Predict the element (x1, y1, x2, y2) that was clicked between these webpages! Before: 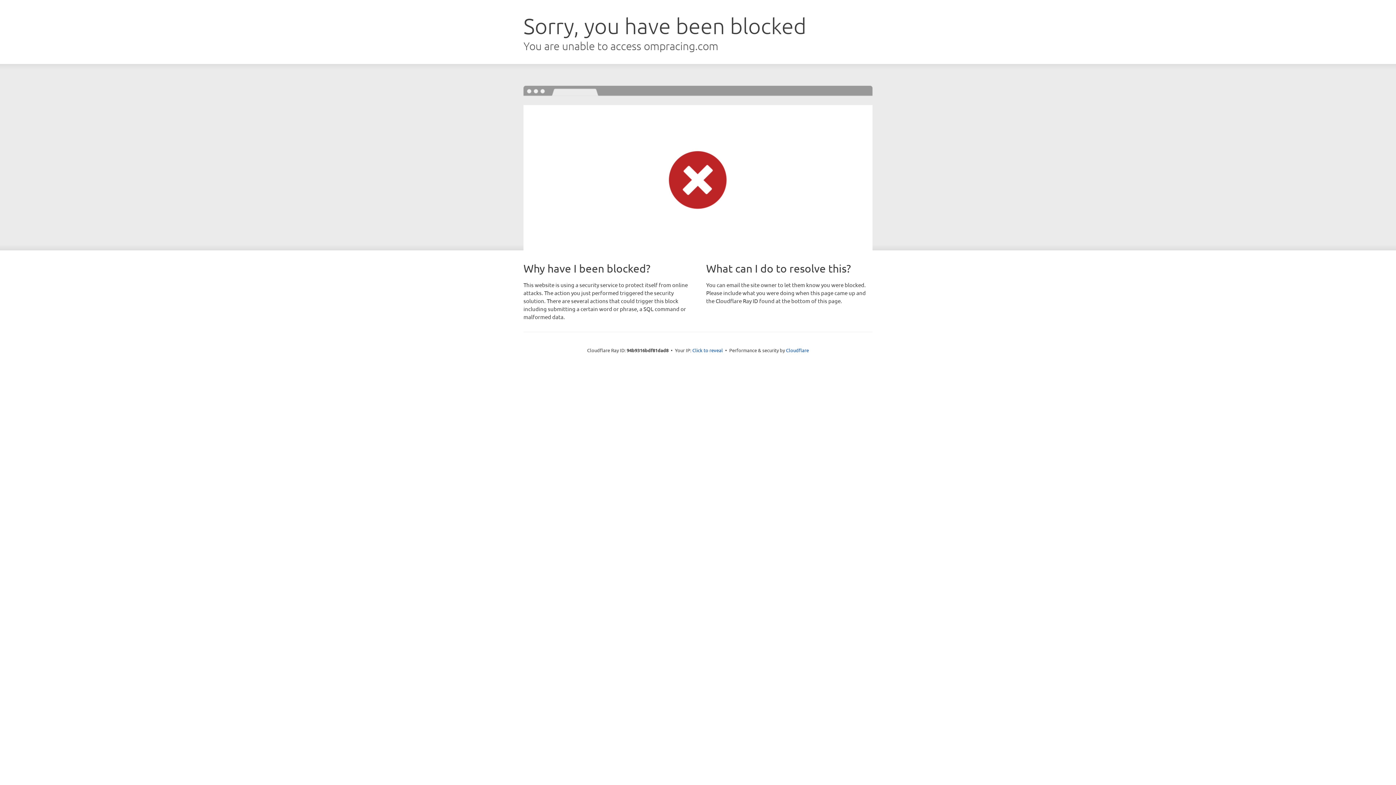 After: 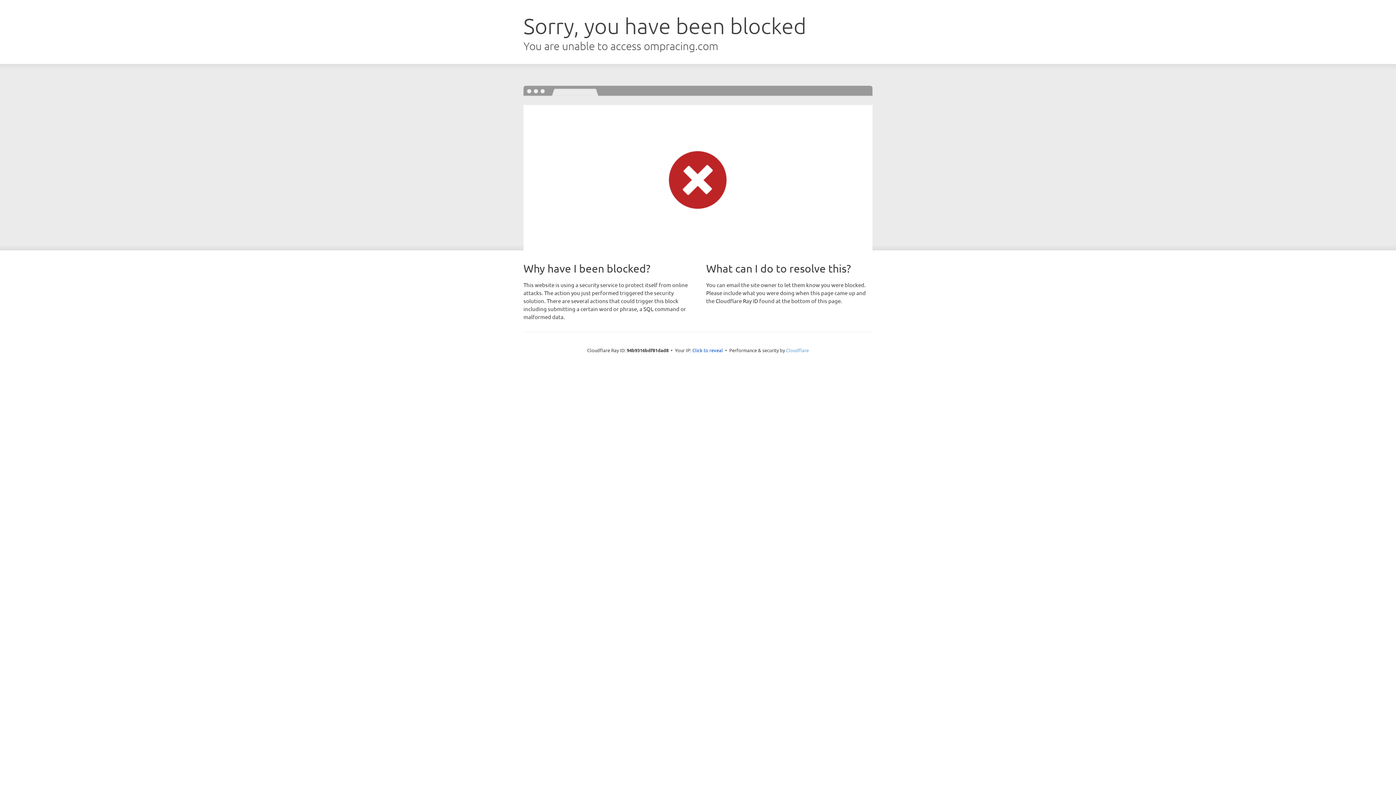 Action: bbox: (786, 347, 809, 353) label: Cloudflare